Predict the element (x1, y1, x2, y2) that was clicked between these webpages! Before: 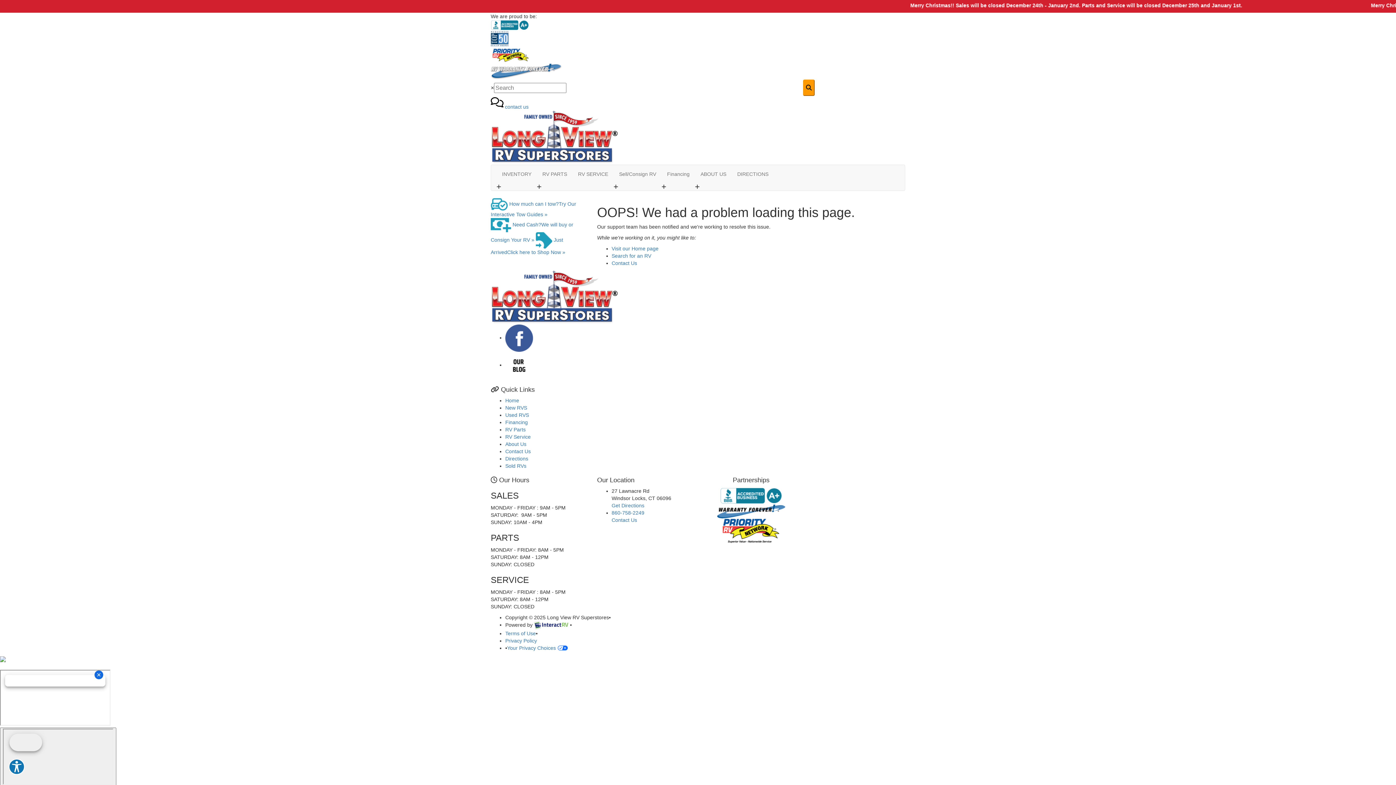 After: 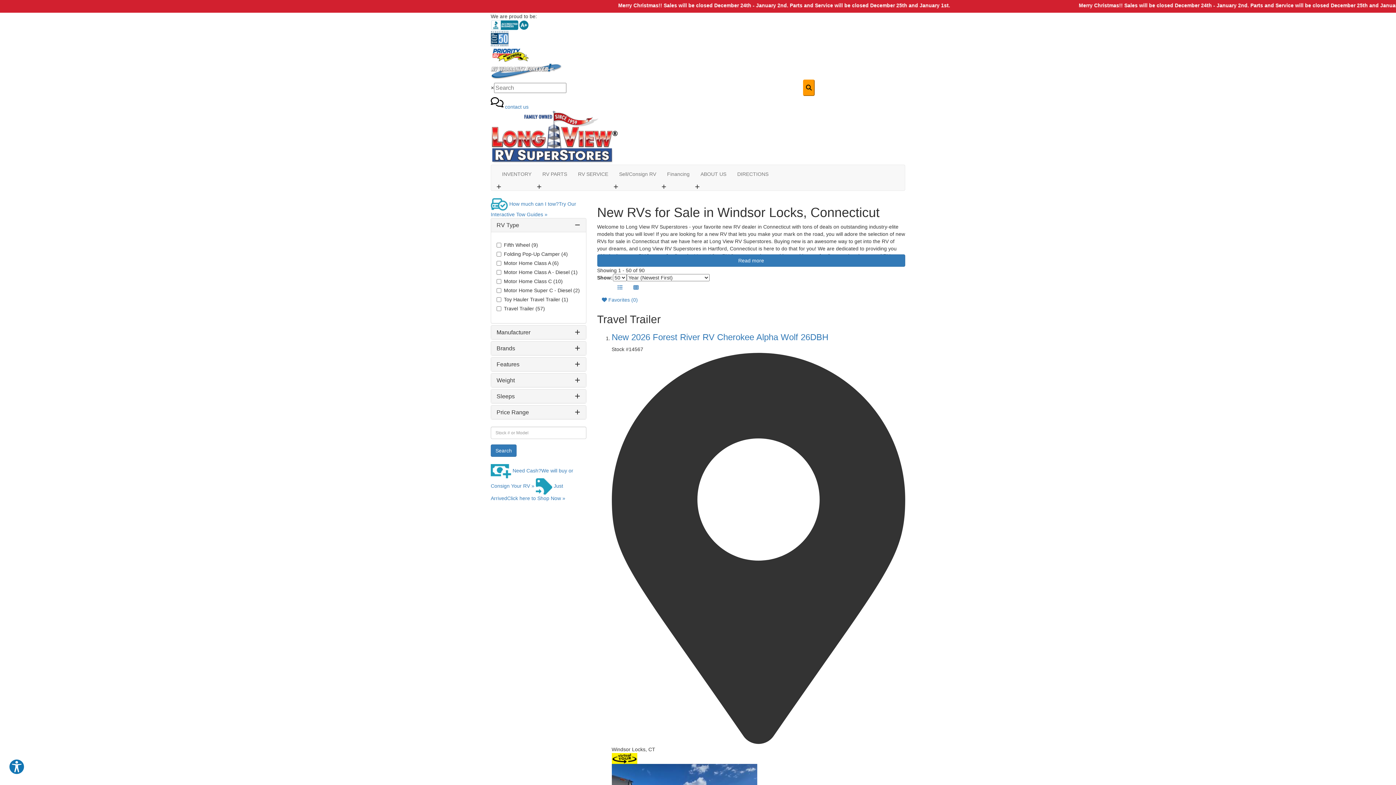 Action: bbox: (505, 404, 527, 410) label: New RVS